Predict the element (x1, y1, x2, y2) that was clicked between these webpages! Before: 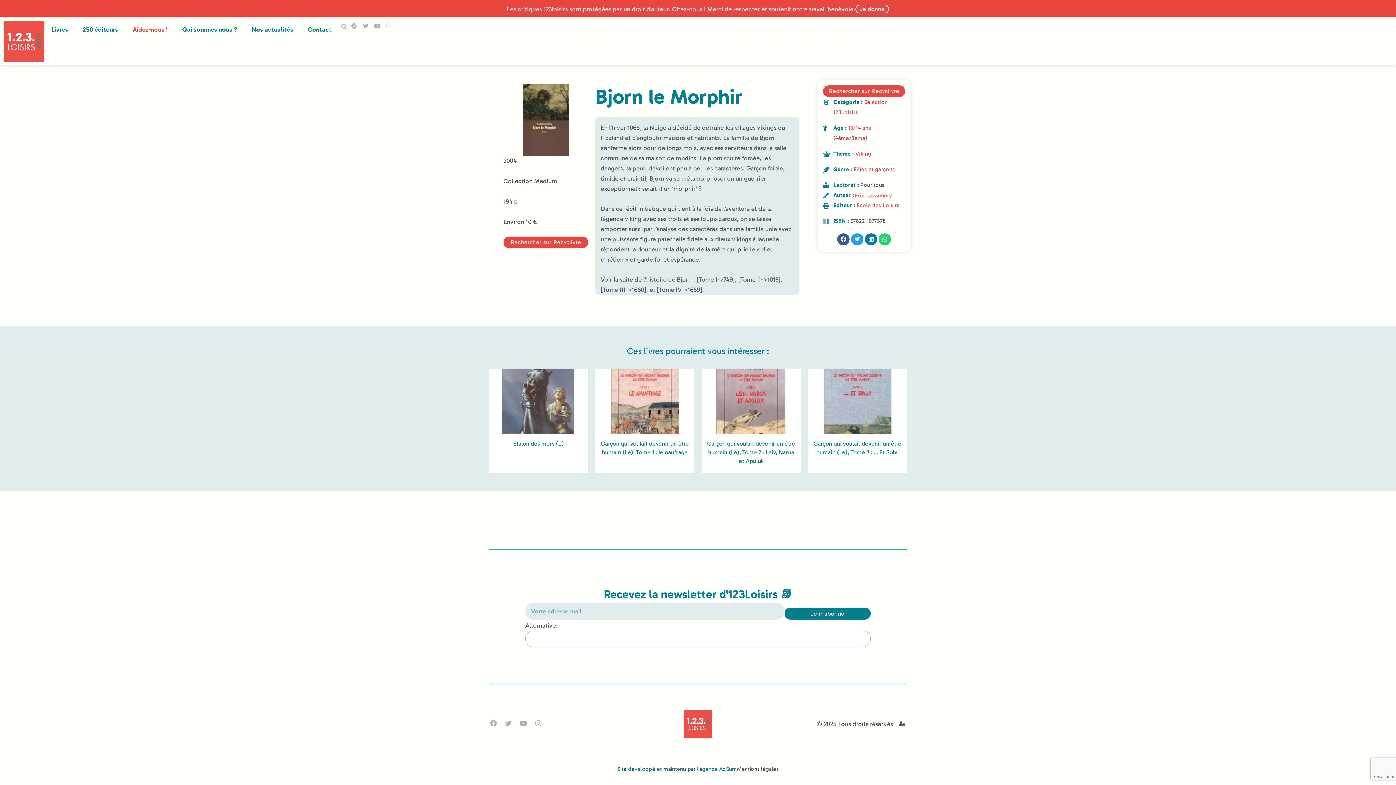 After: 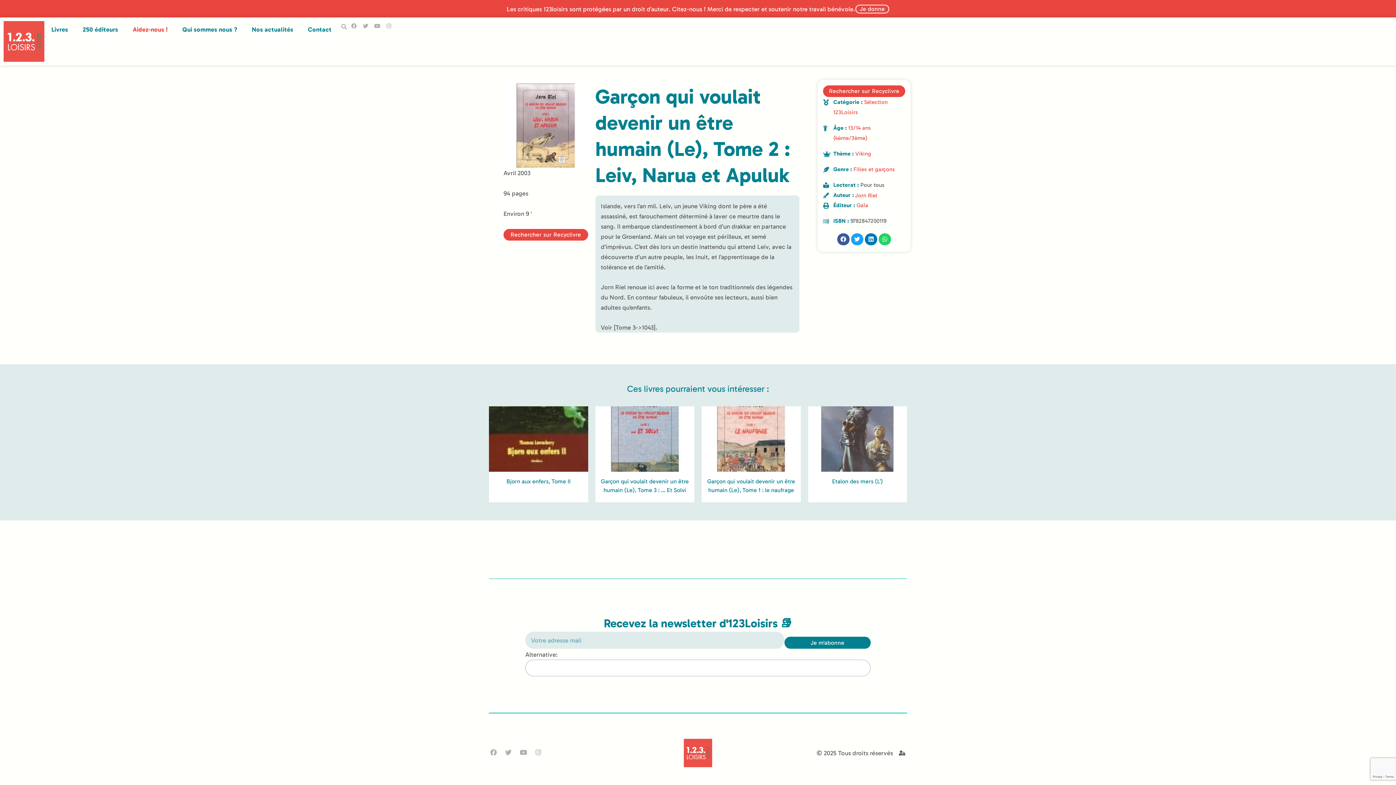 Action: bbox: (701, 368, 800, 434)